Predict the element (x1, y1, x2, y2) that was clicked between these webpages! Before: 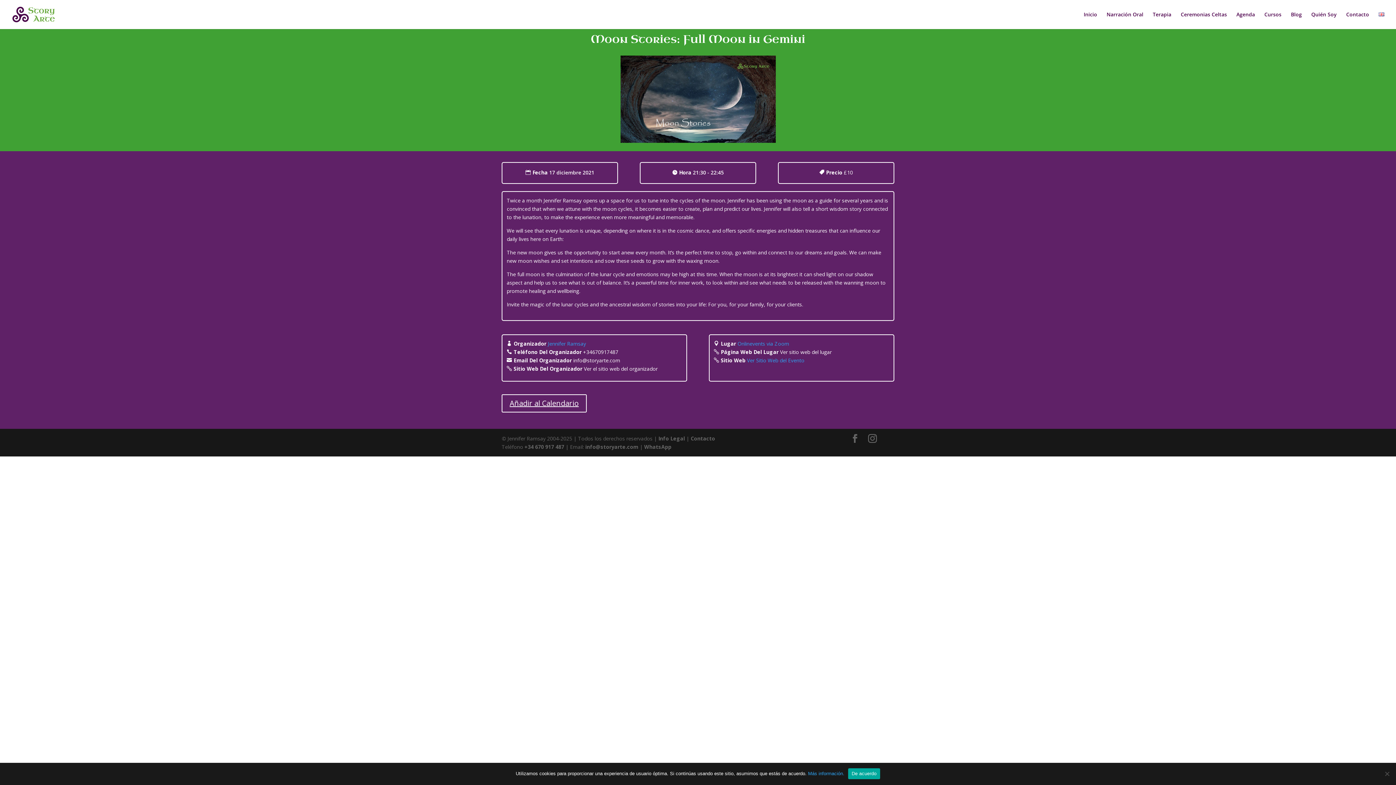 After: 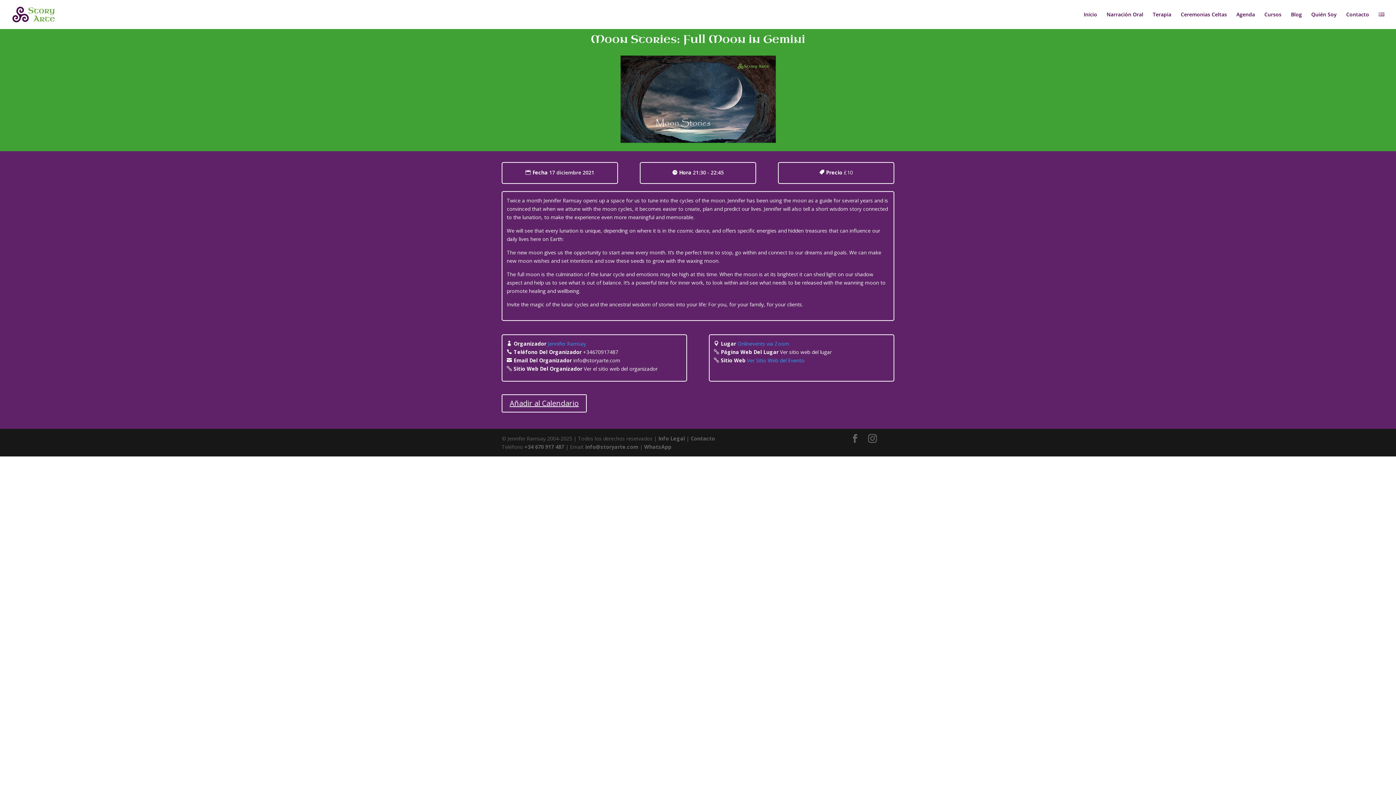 Action: bbox: (848, 768, 880, 779) label: De acuerdo